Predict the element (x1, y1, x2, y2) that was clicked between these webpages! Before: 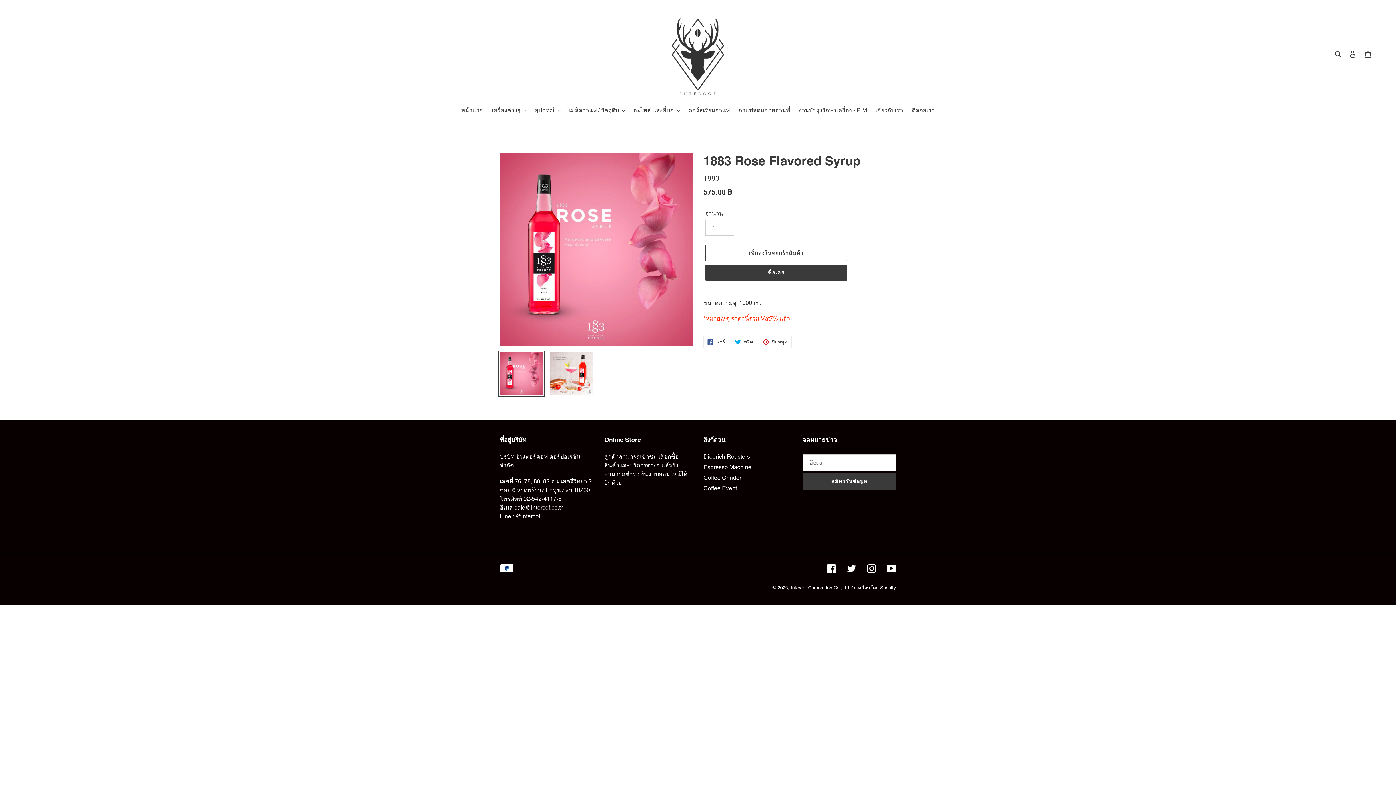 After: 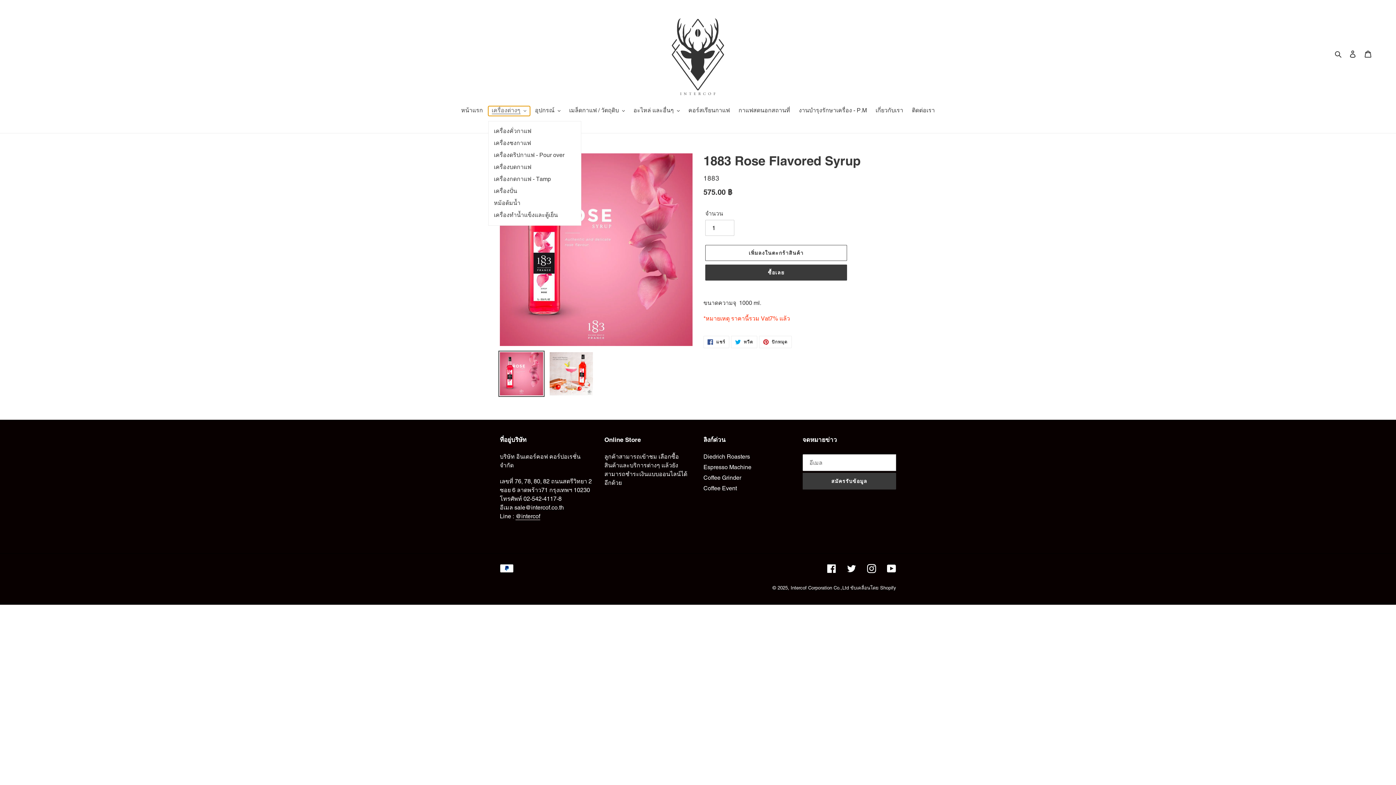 Action: label: เครื่องต่างๆ bbox: (488, 106, 530, 116)